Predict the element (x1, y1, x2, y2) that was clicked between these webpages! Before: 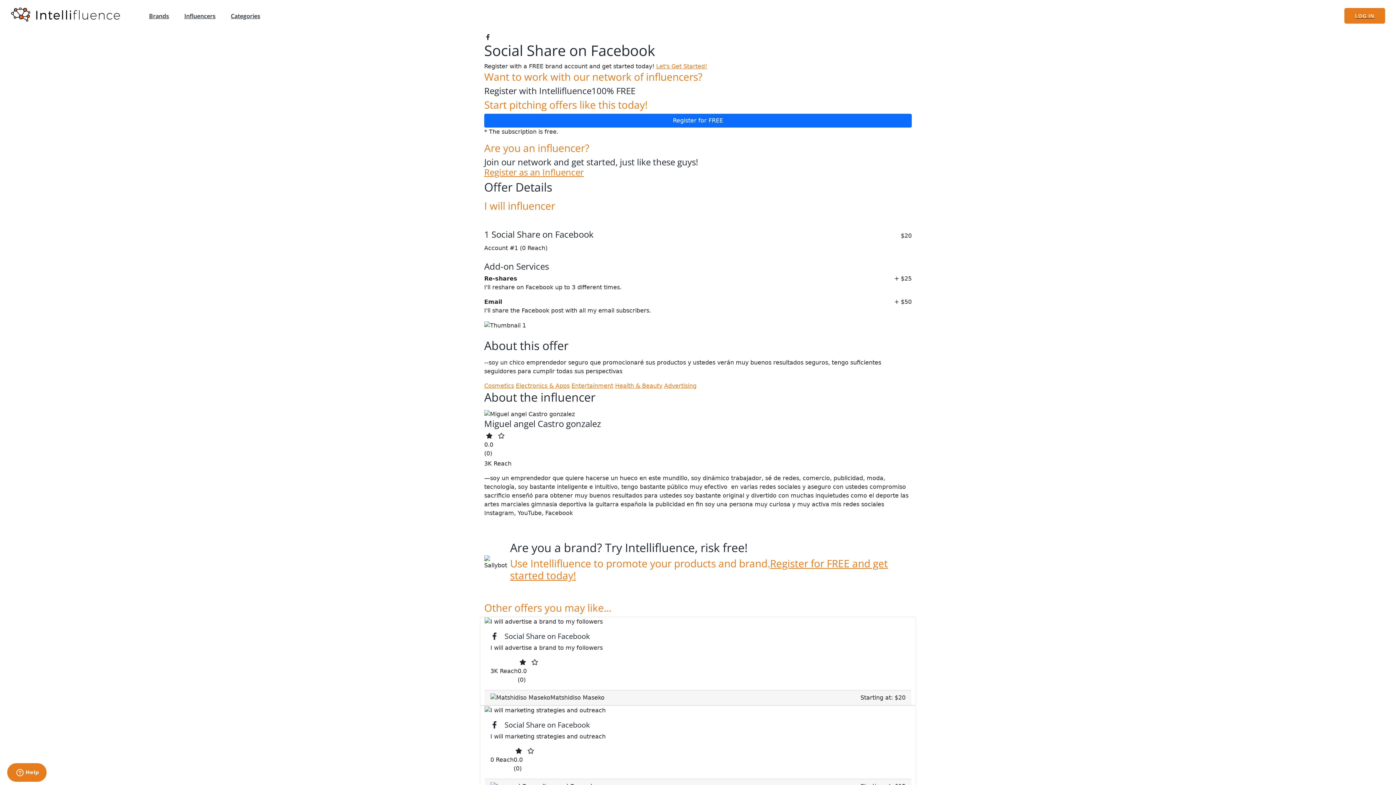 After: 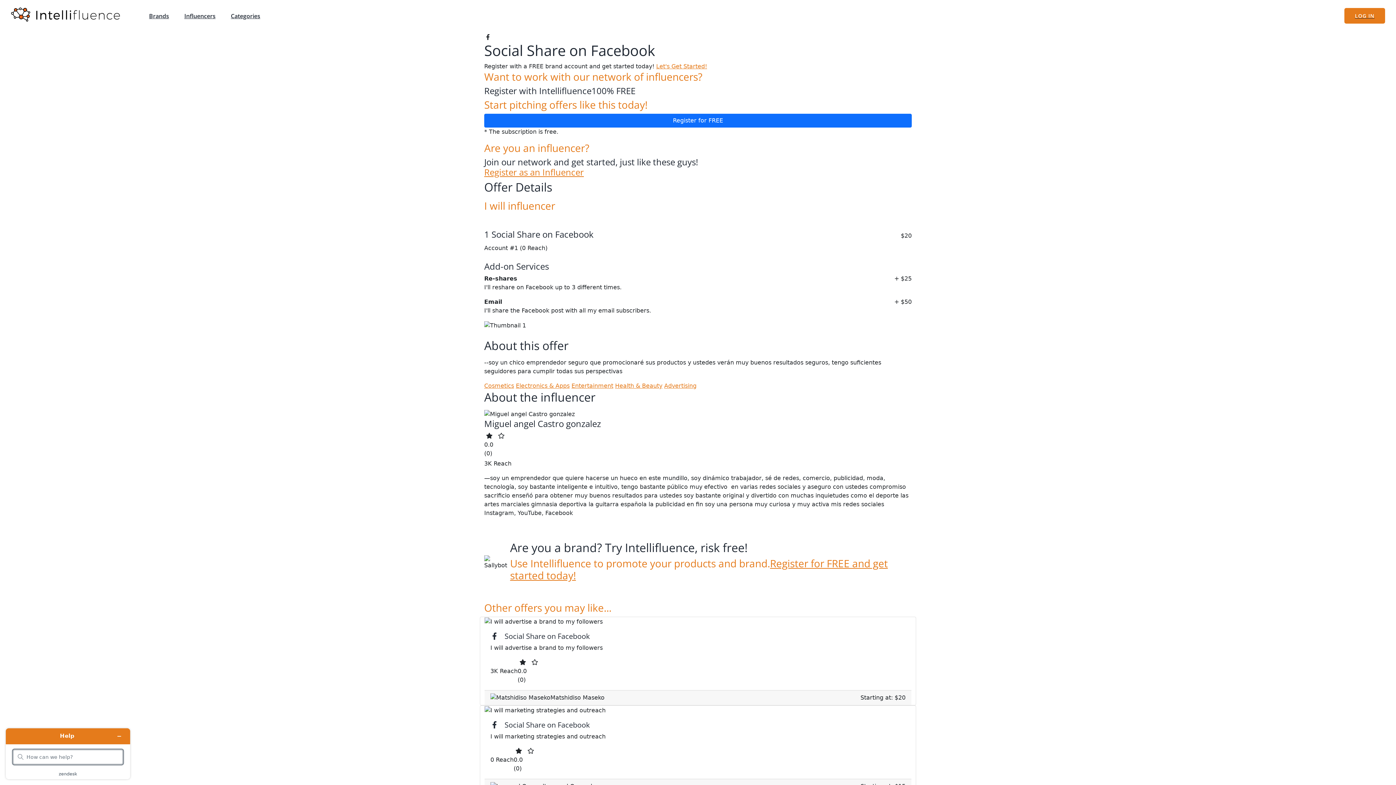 Action: bbox: (7, 763, 46, 782) label: Help